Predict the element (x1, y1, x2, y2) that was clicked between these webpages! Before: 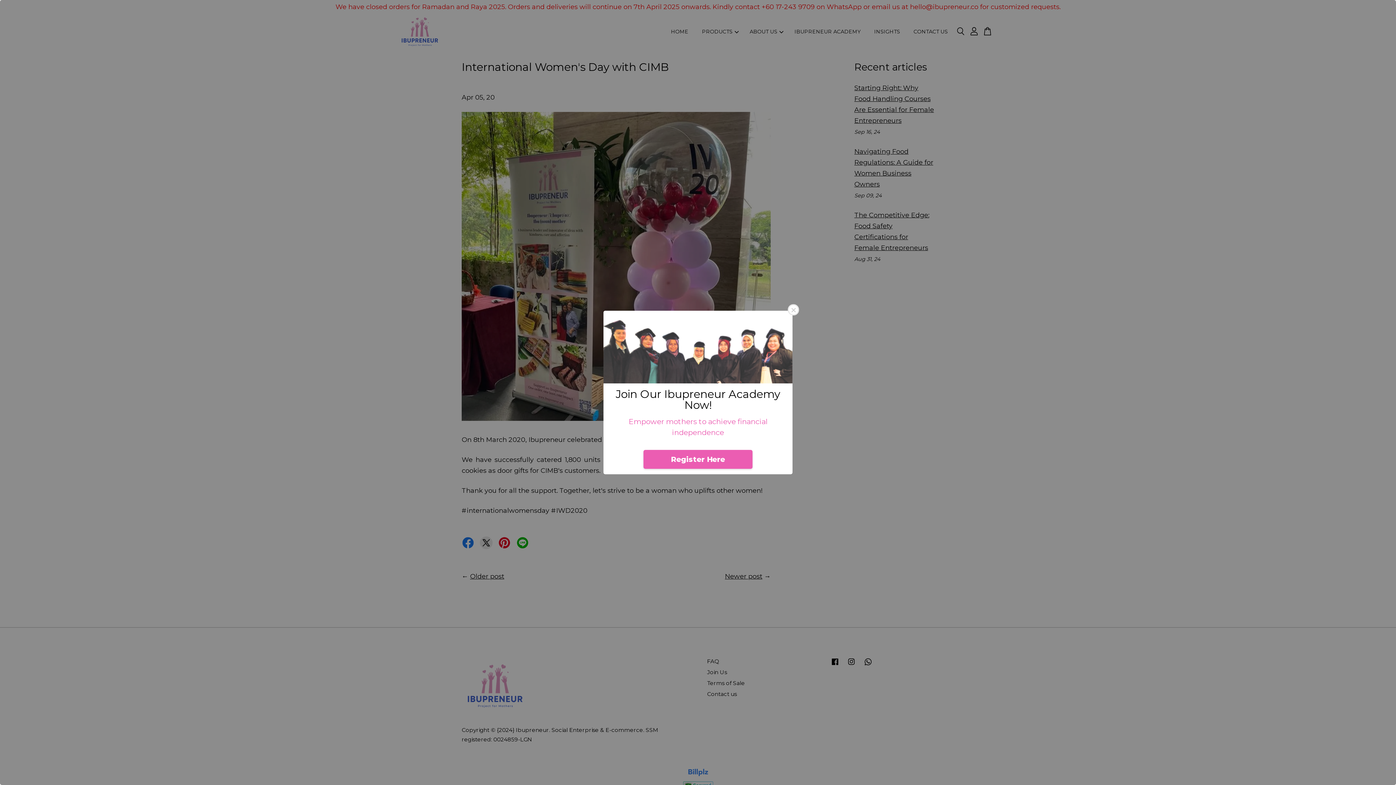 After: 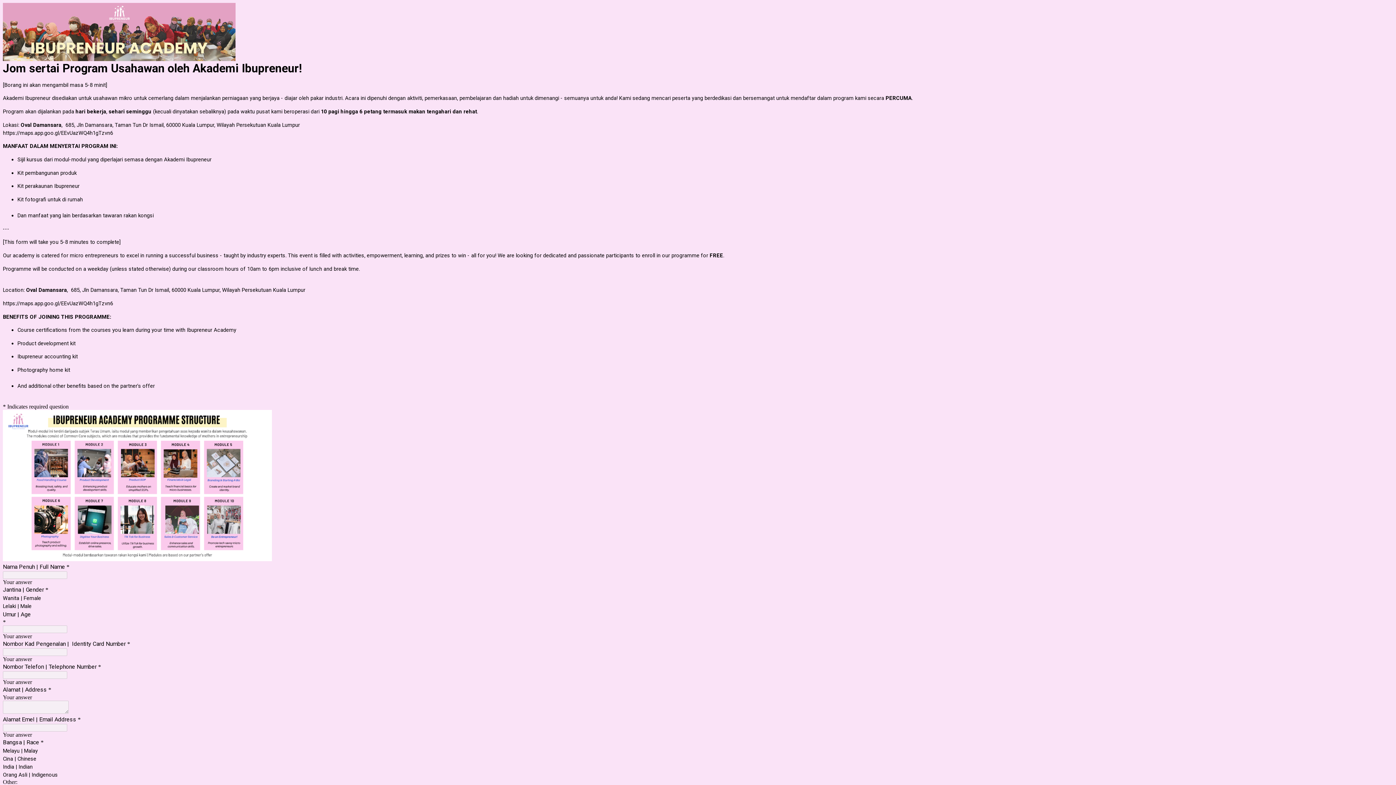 Action: bbox: (643, 450, 752, 469) label: Register Here